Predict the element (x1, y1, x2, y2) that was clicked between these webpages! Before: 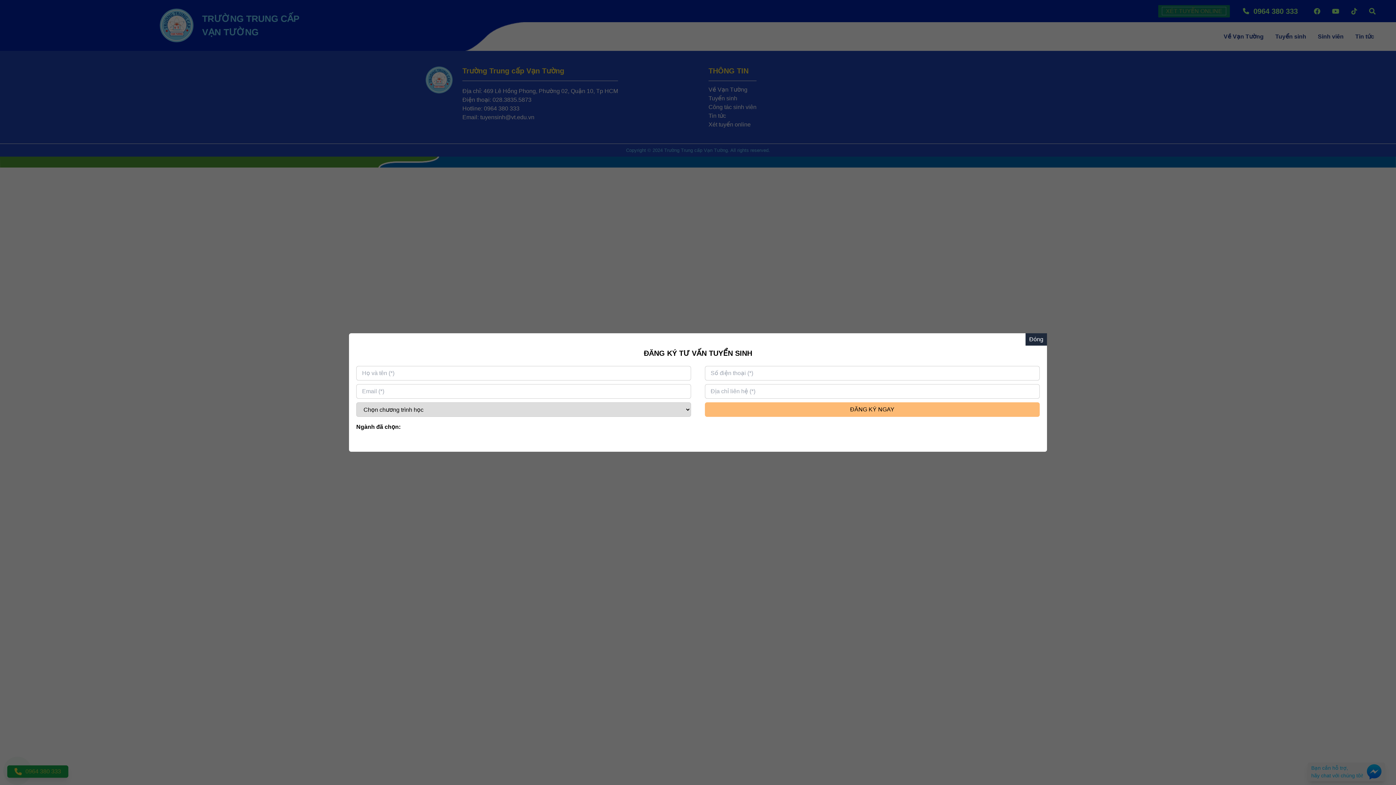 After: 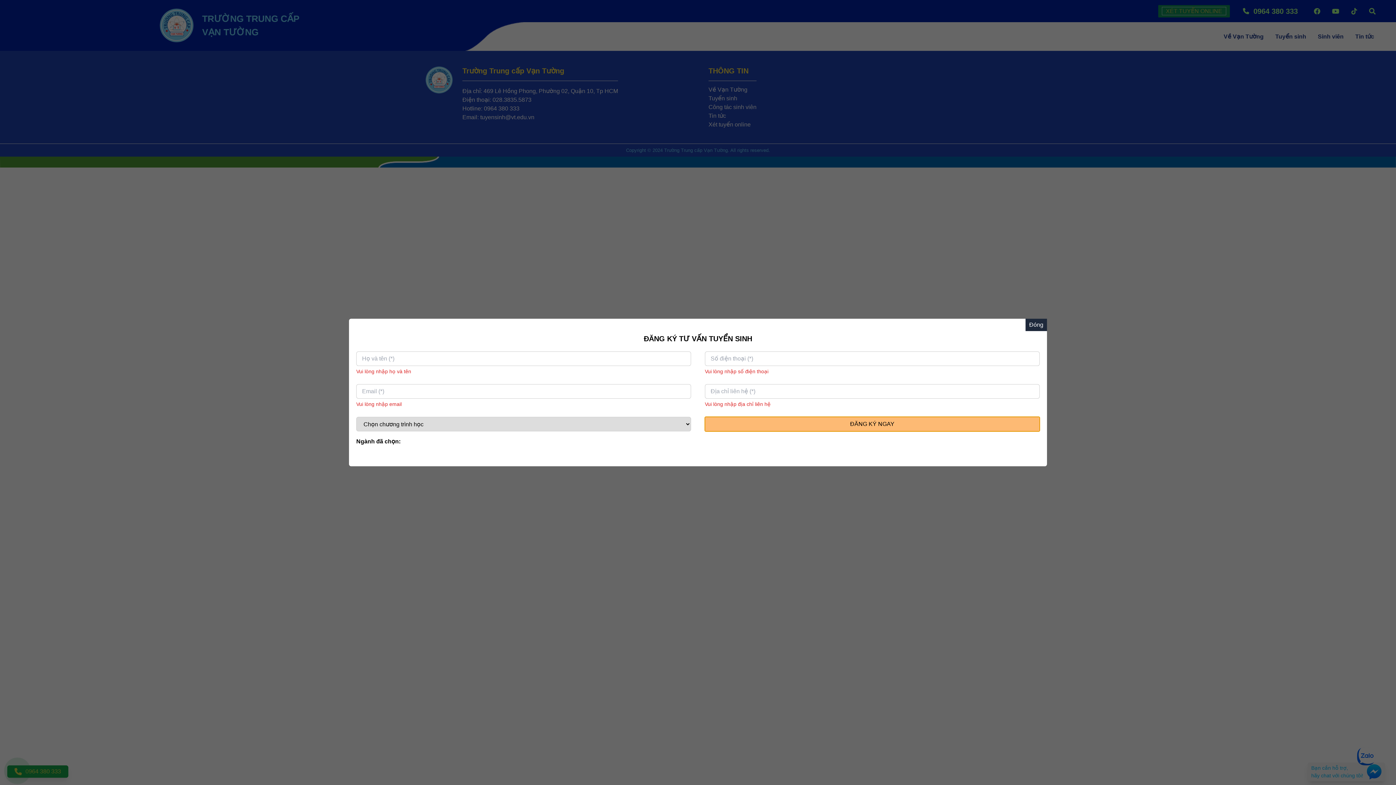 Action: bbox: (705, 402, 1040, 417) label: ĐĂNG KÝ NGAY